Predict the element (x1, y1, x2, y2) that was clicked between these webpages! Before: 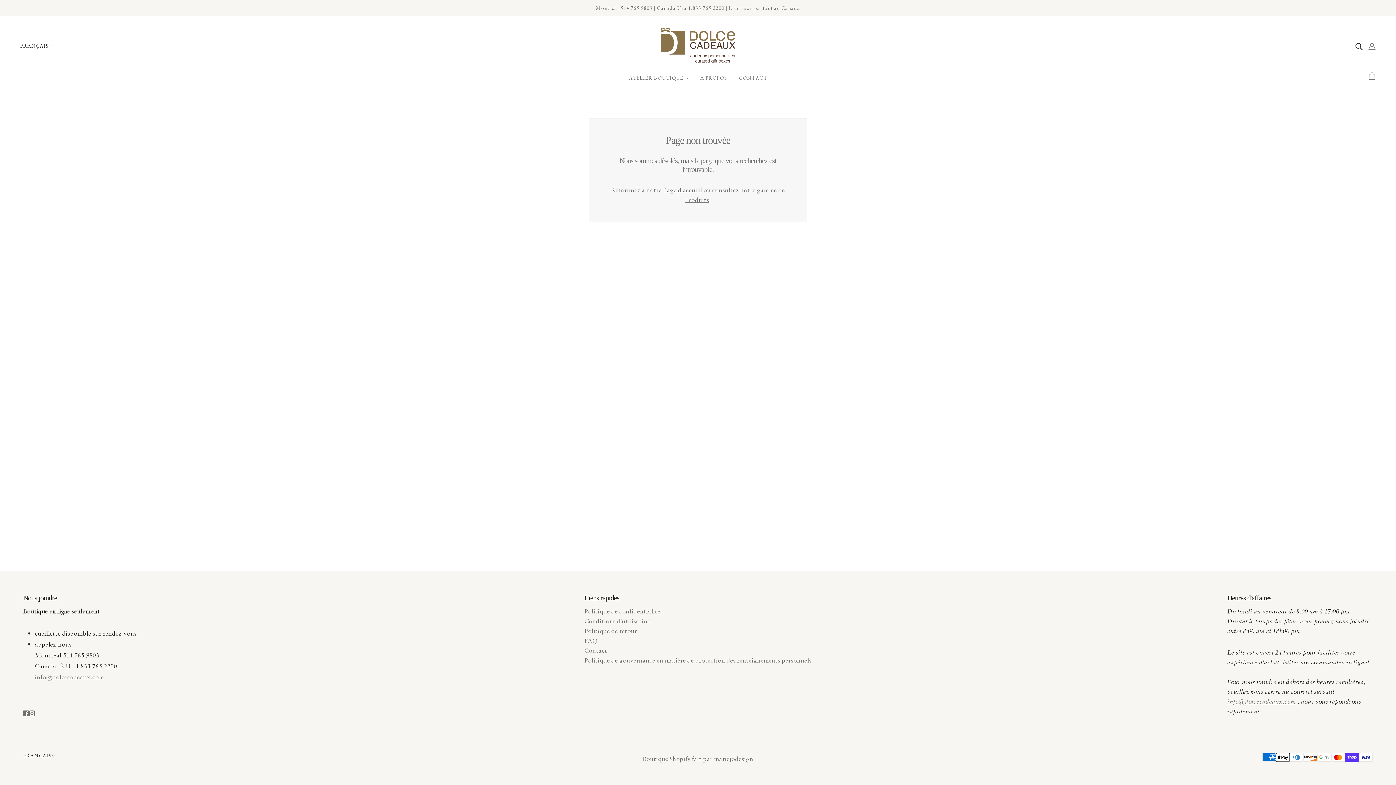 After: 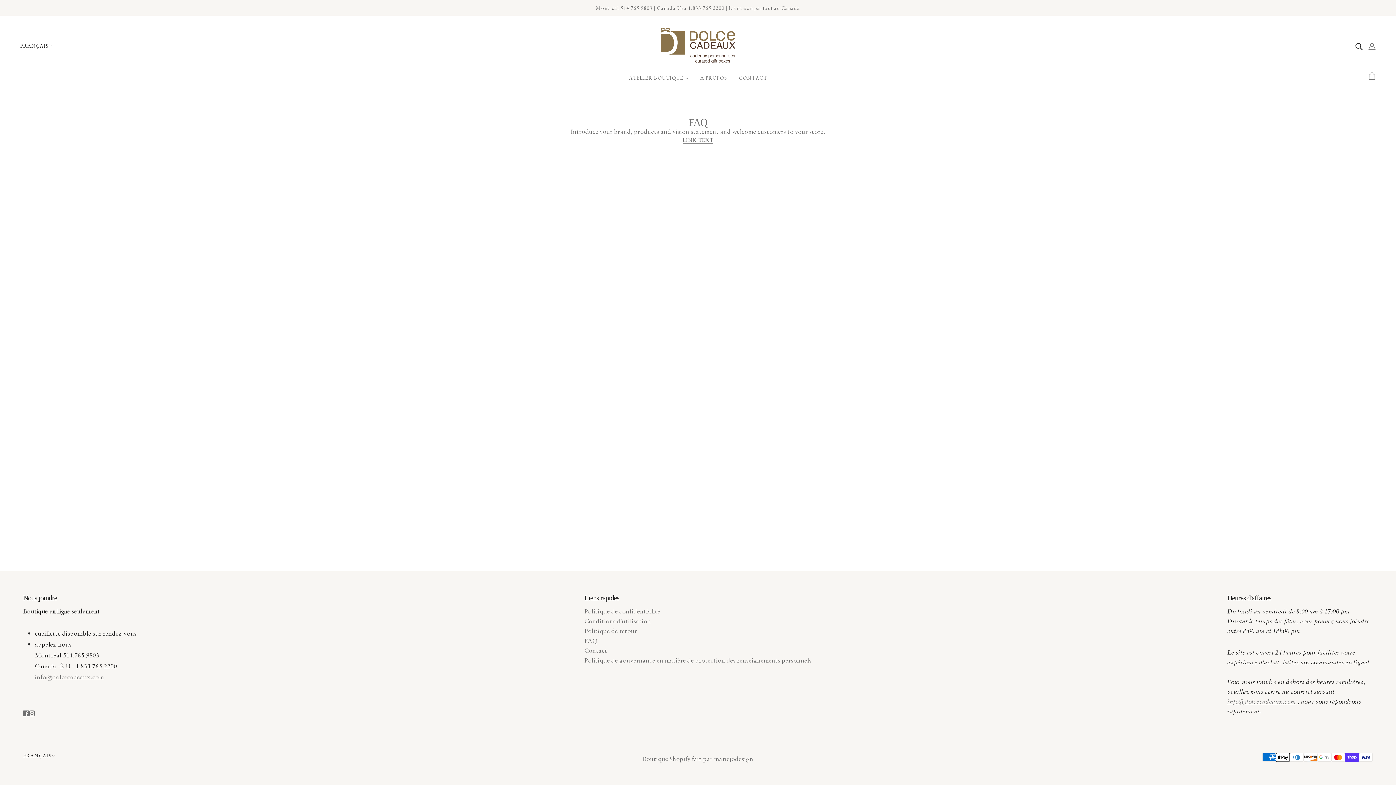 Action: label: FAQ bbox: (584, 636, 597, 644)